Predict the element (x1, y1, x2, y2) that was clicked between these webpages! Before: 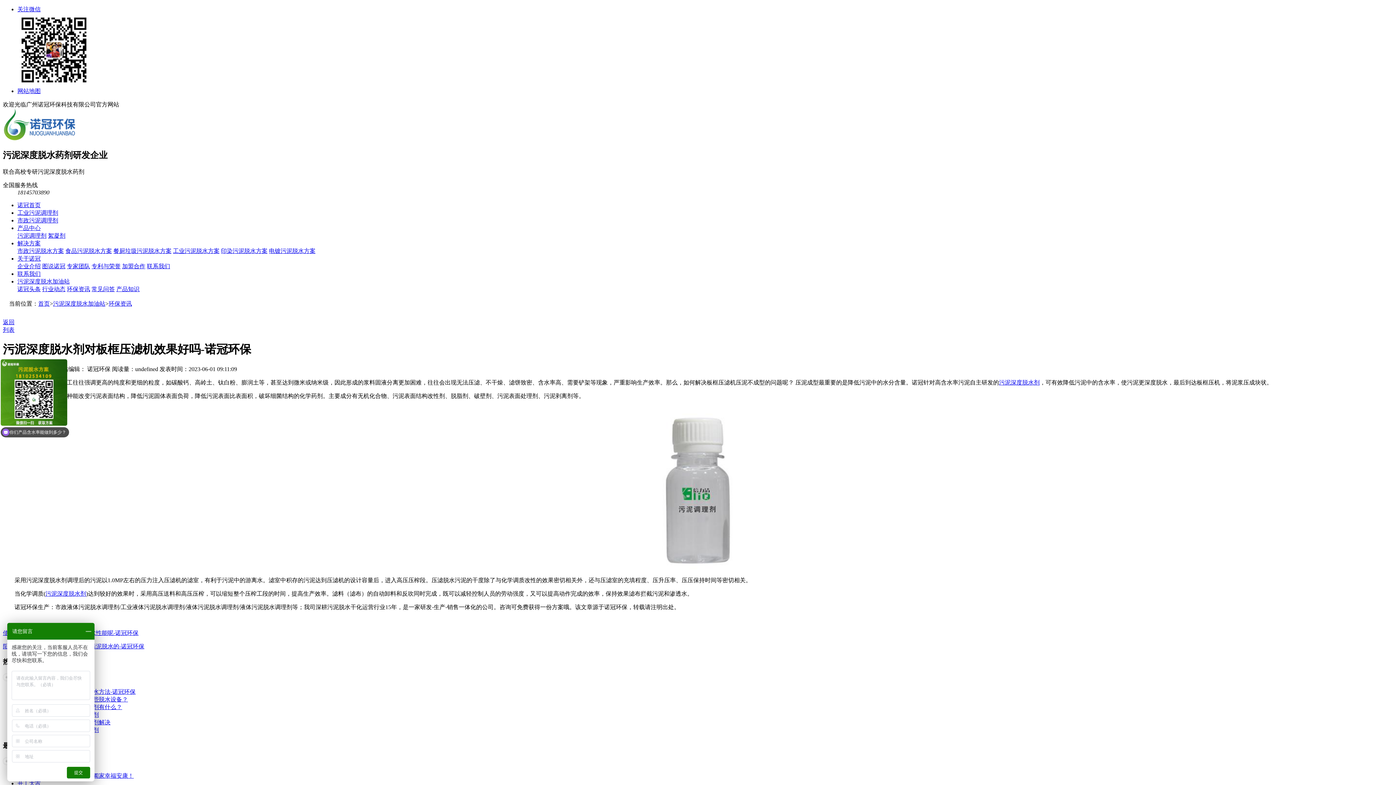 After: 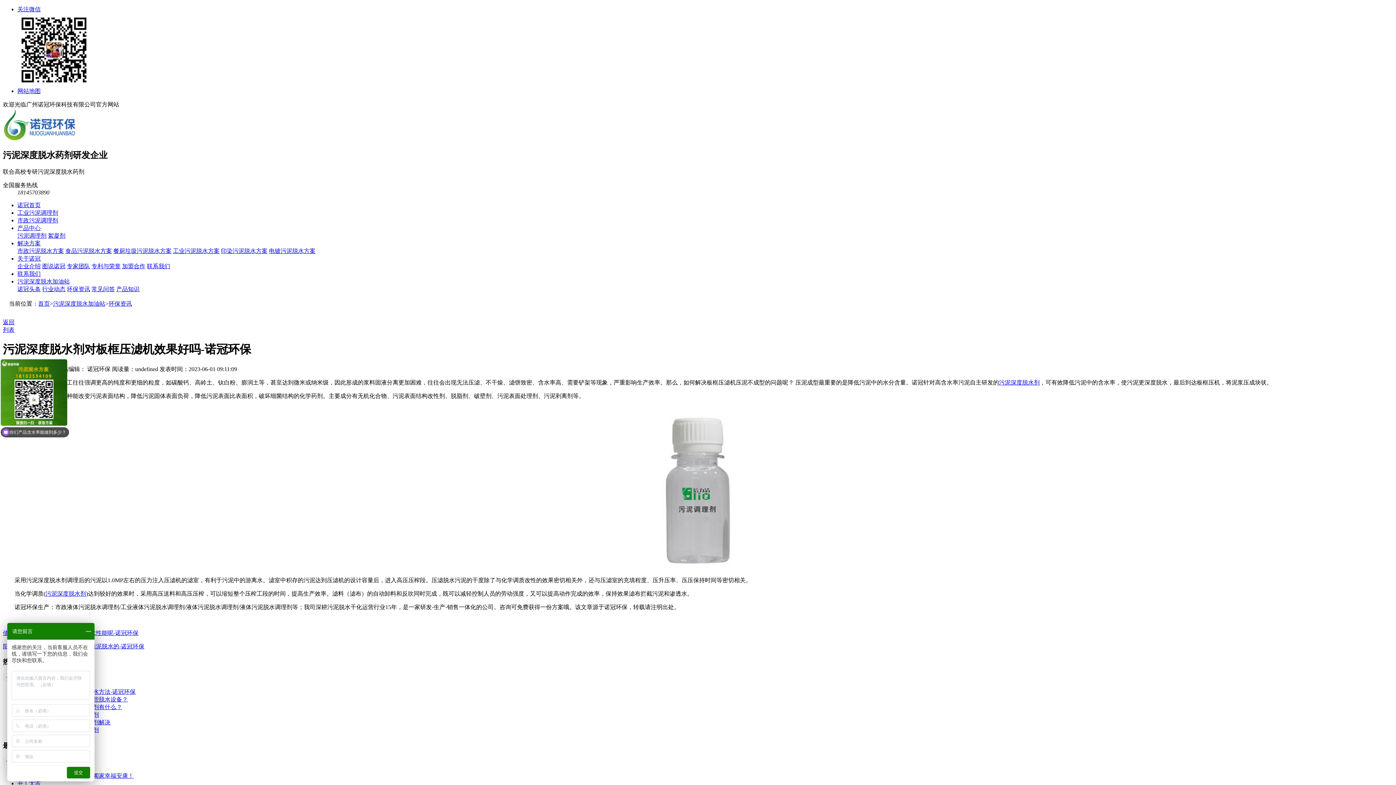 Action: bbox: (589, 564, 807, 570)